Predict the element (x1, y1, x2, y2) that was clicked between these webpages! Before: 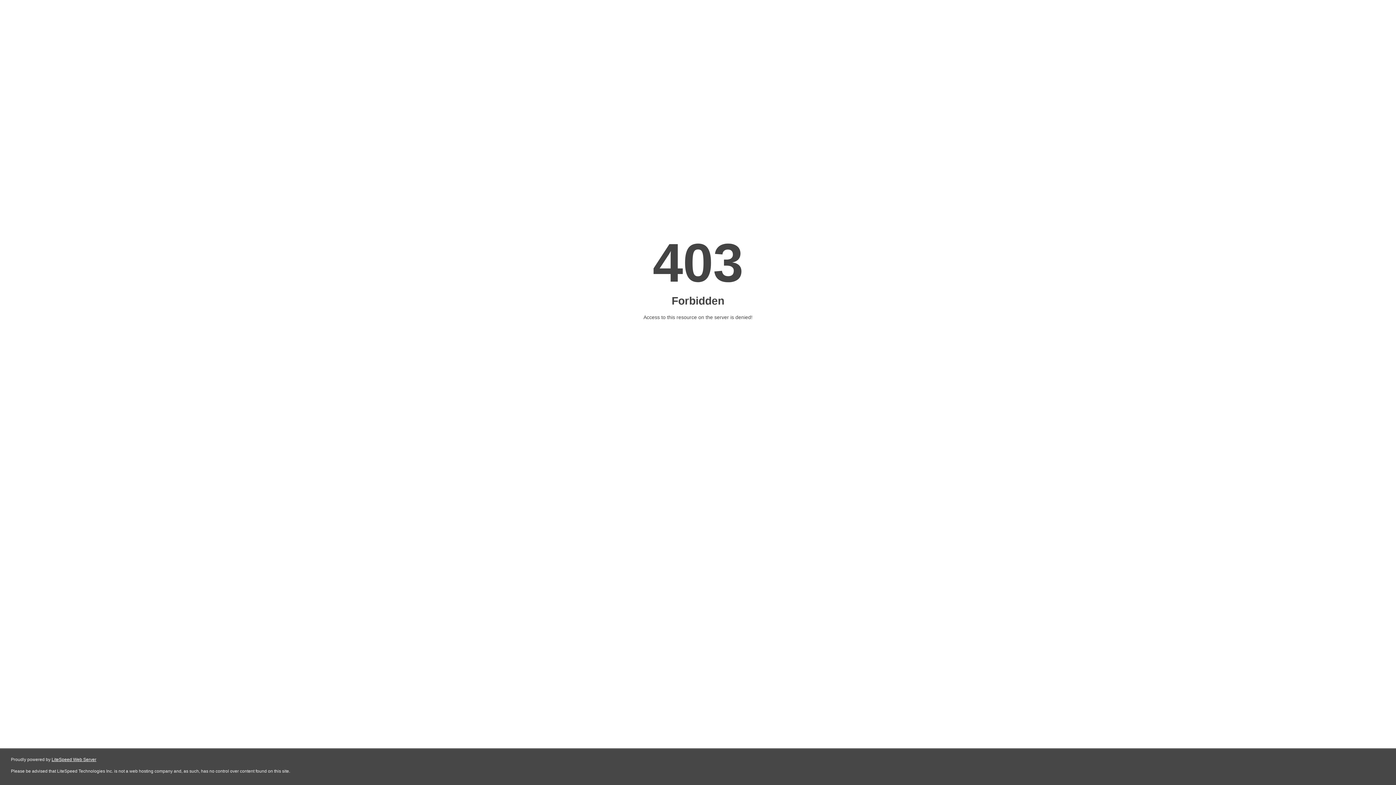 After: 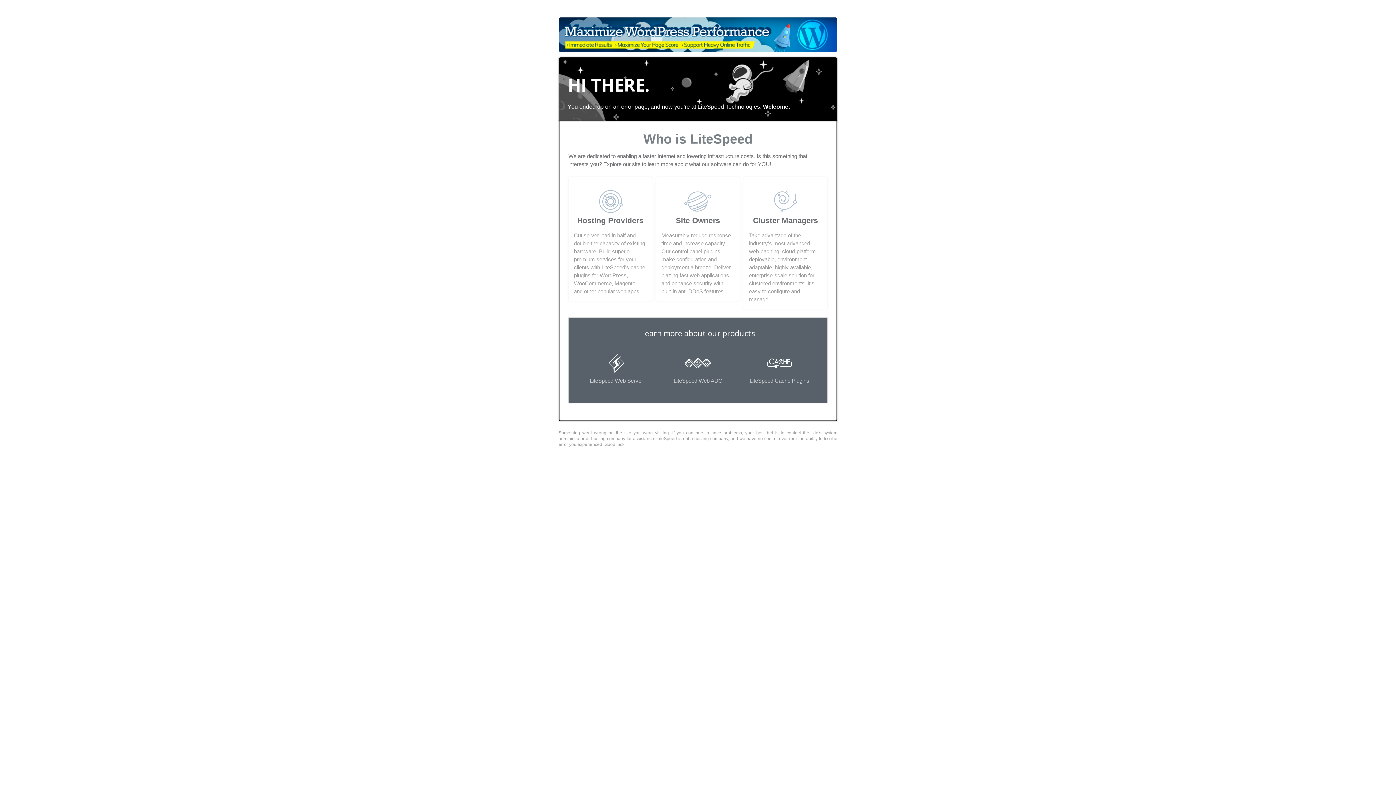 Action: bbox: (51, 757, 96, 762) label: LiteSpeed Web Server